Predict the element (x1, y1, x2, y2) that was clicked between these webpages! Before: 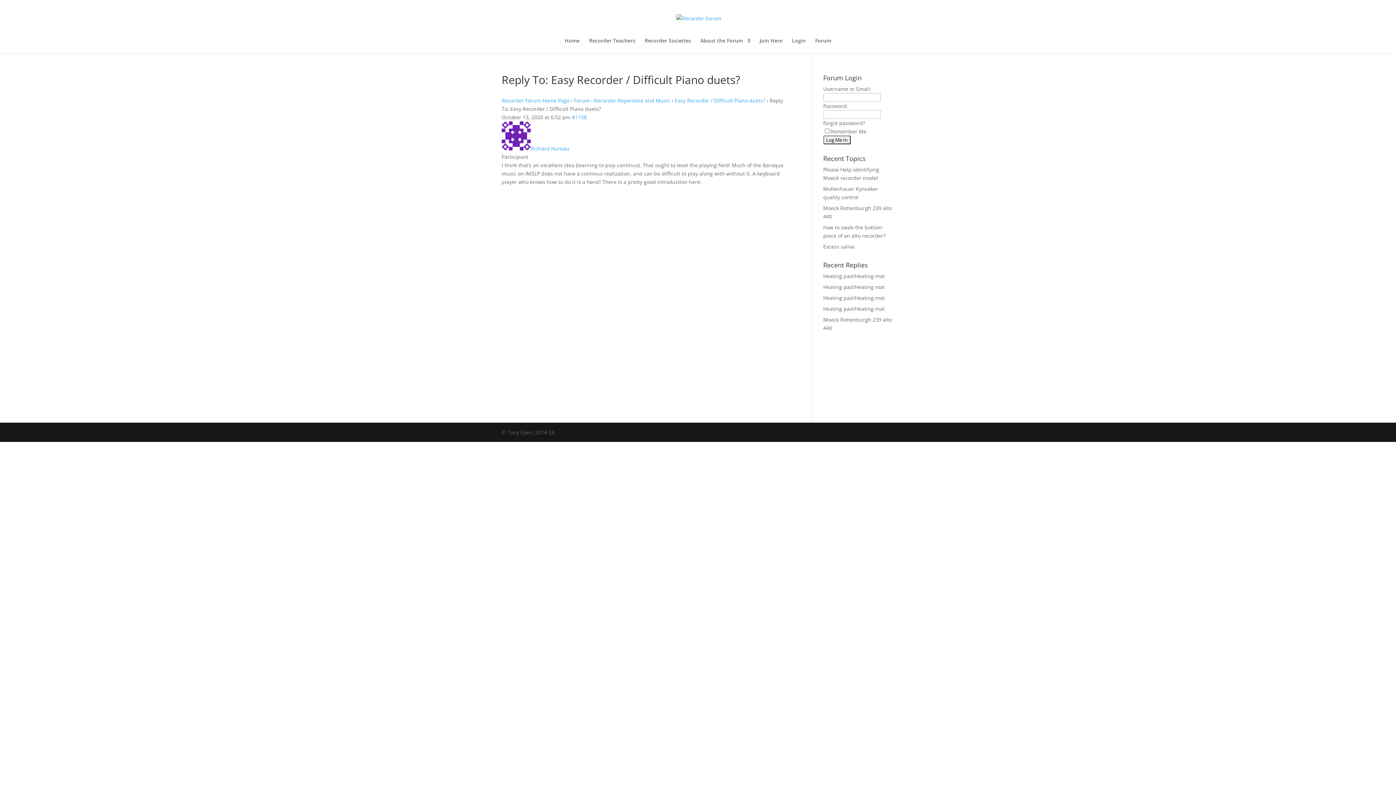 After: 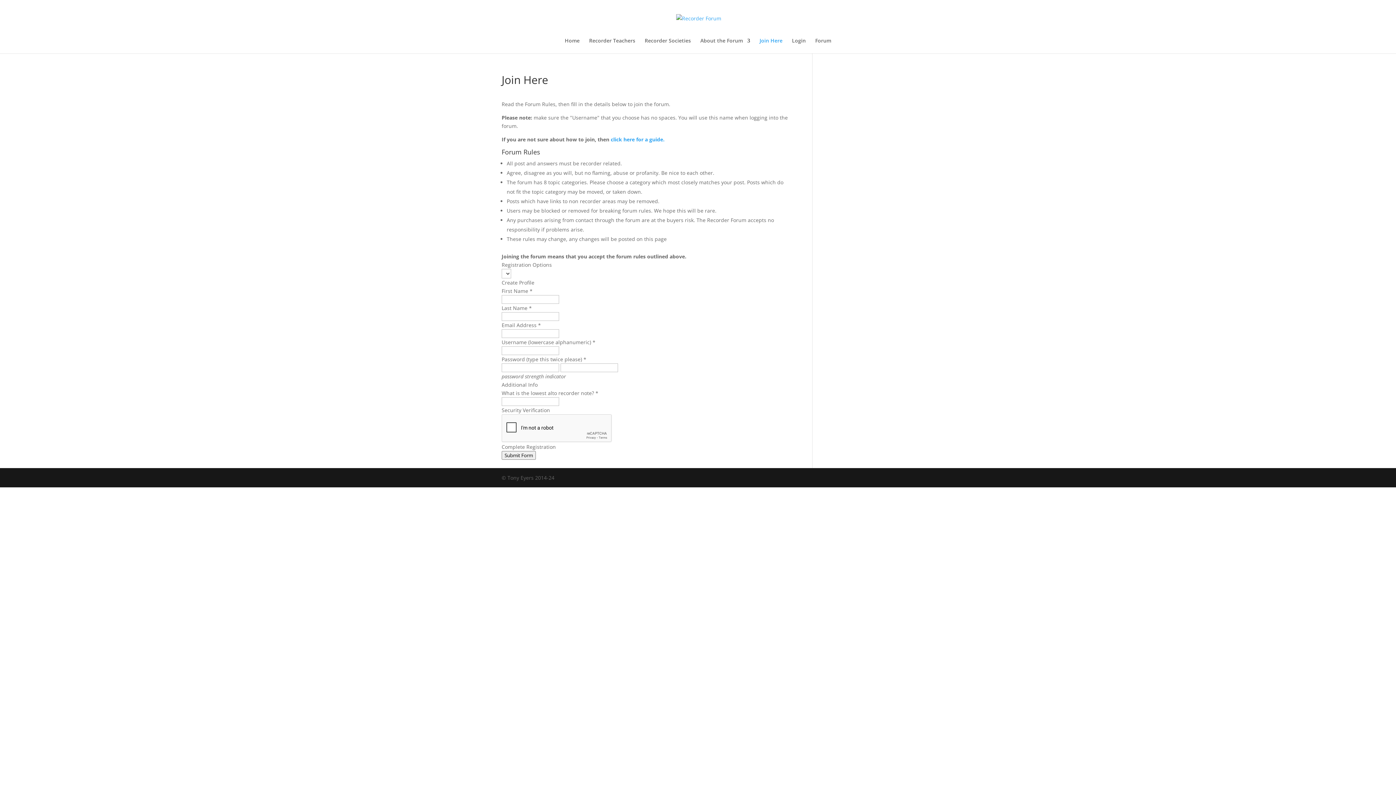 Action: bbox: (759, 38, 782, 53) label: Join Here